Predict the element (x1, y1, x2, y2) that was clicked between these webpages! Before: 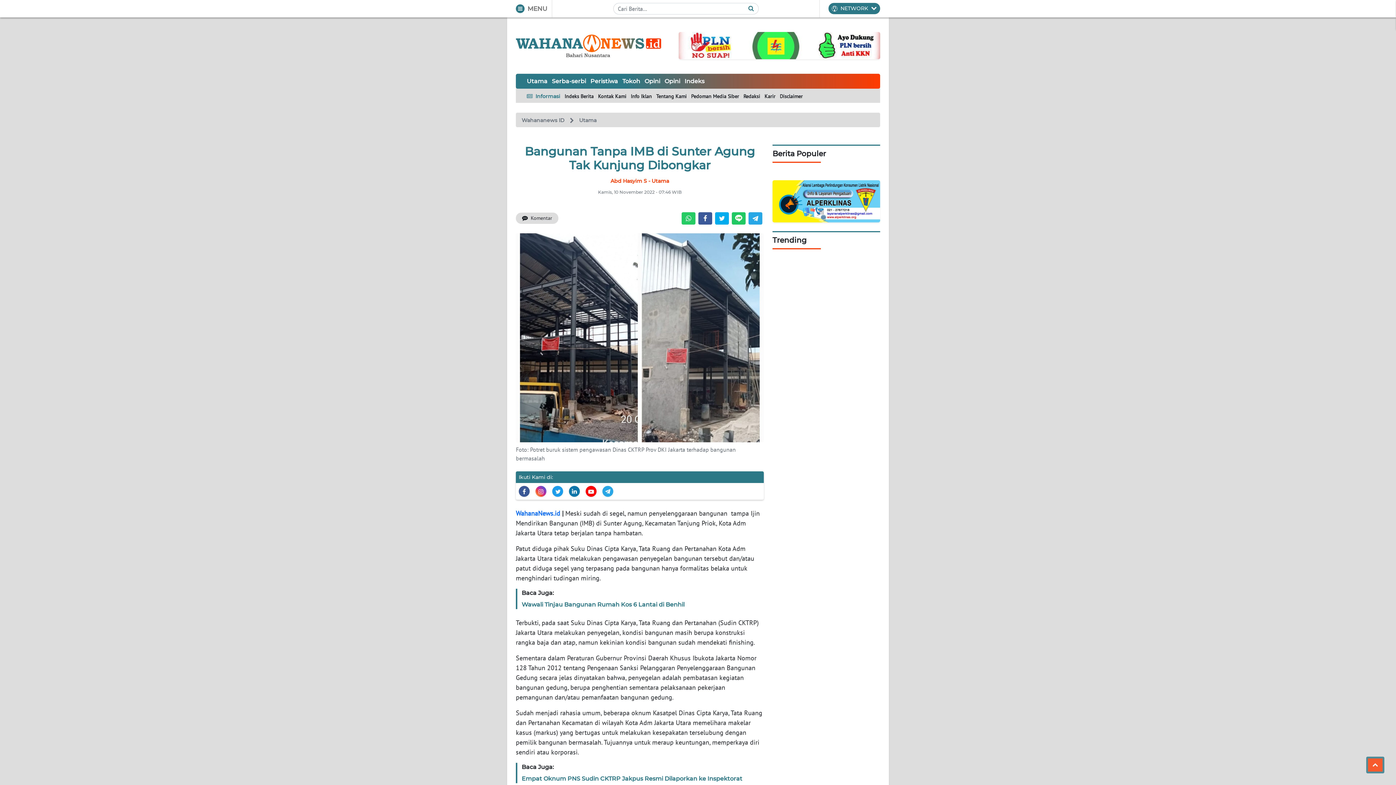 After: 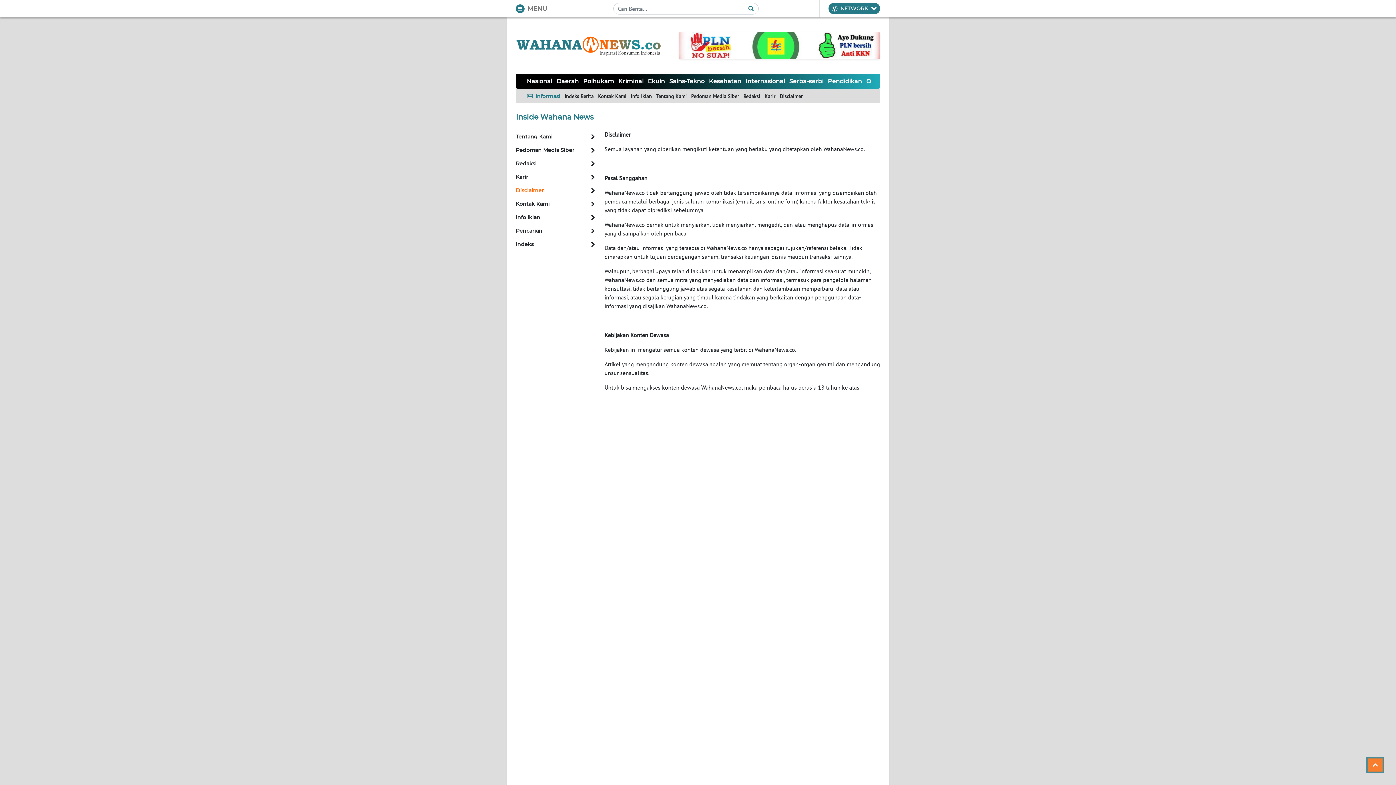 Action: bbox: (777, 91, 805, 100) label: Disclaimer